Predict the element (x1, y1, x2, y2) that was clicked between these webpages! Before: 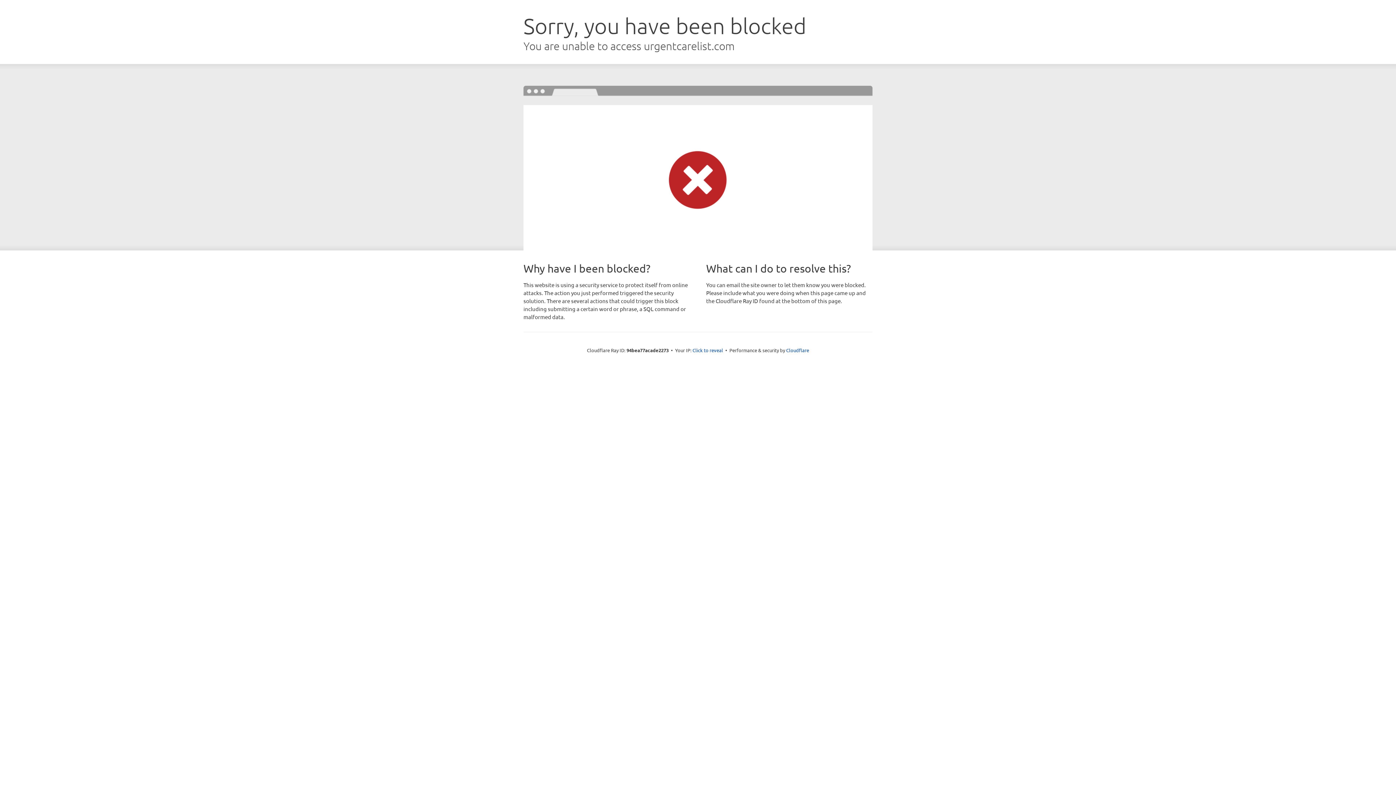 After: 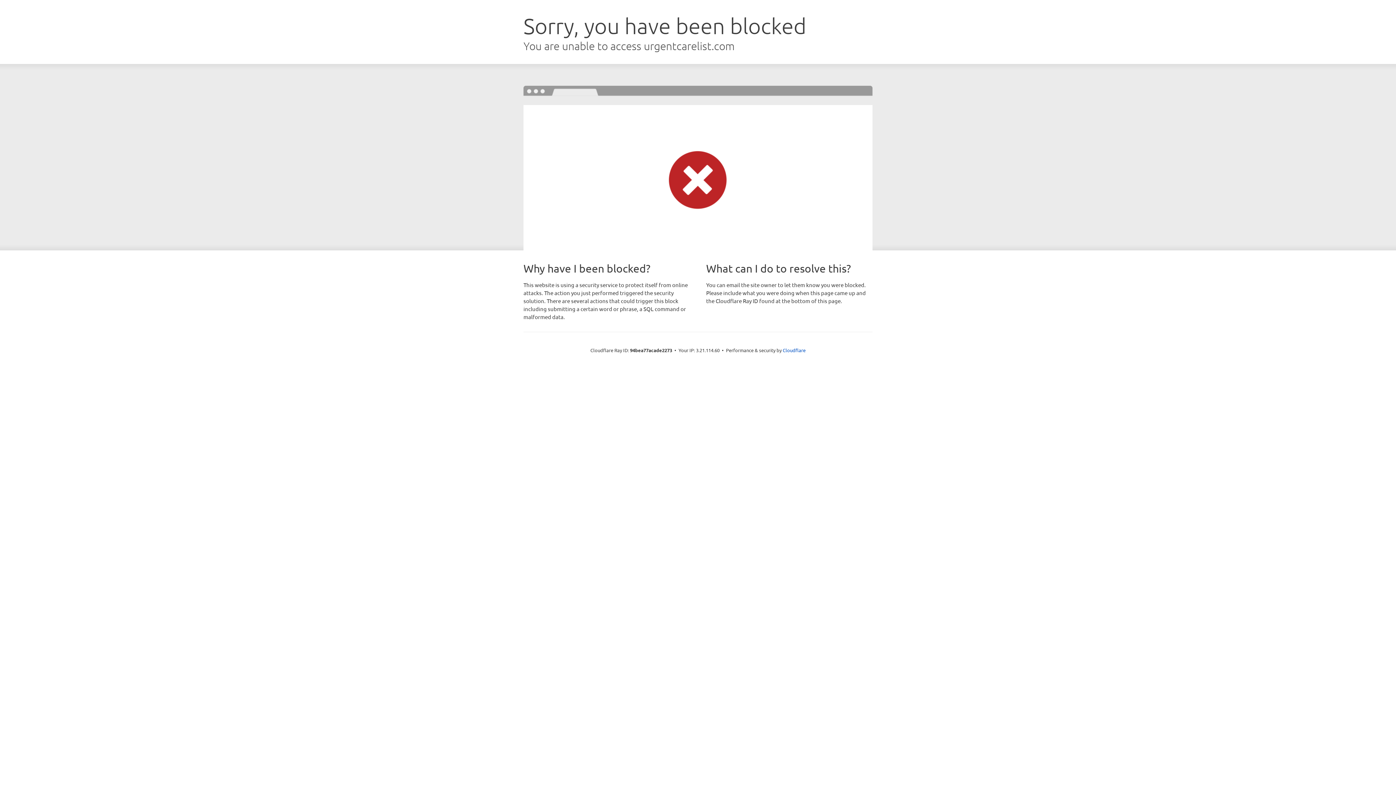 Action: label: Click to reveal bbox: (692, 346, 723, 353)